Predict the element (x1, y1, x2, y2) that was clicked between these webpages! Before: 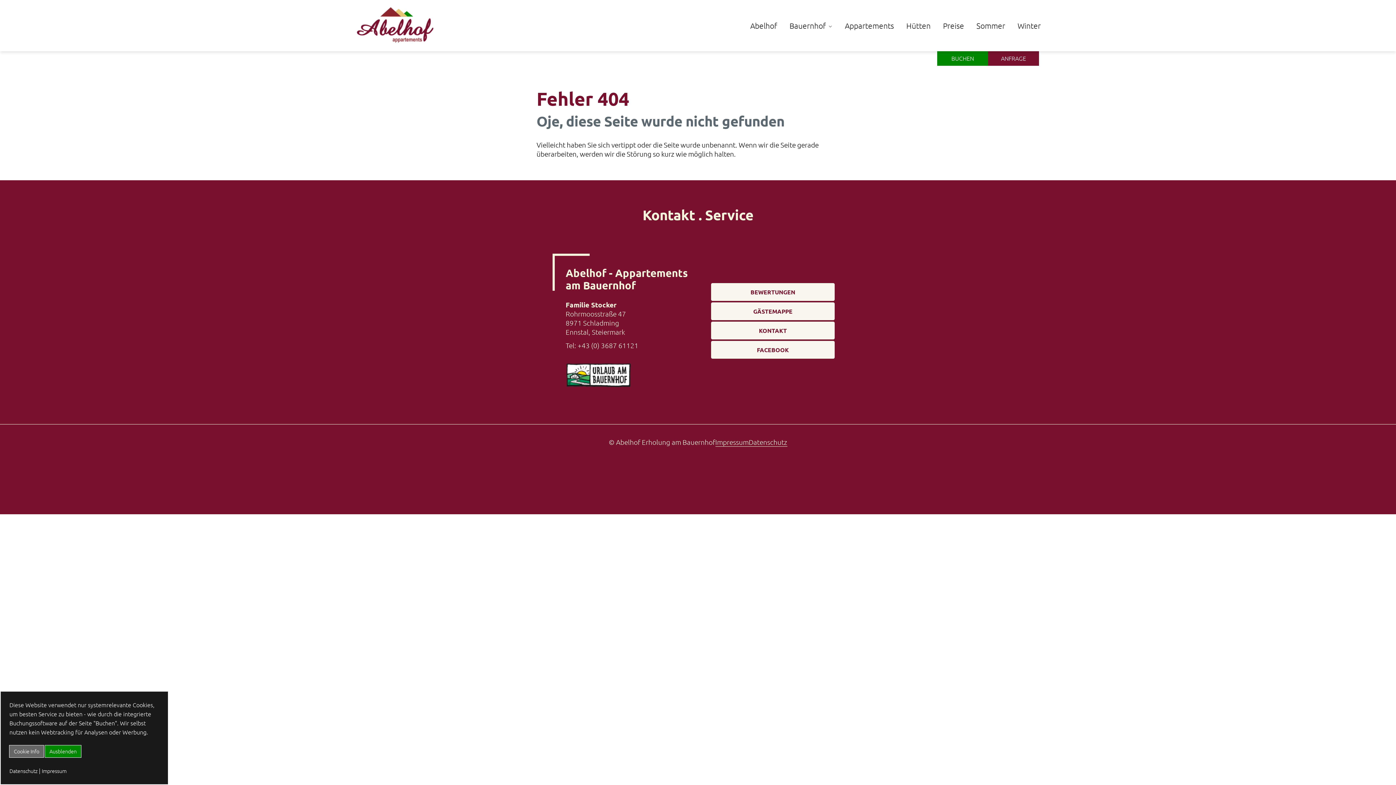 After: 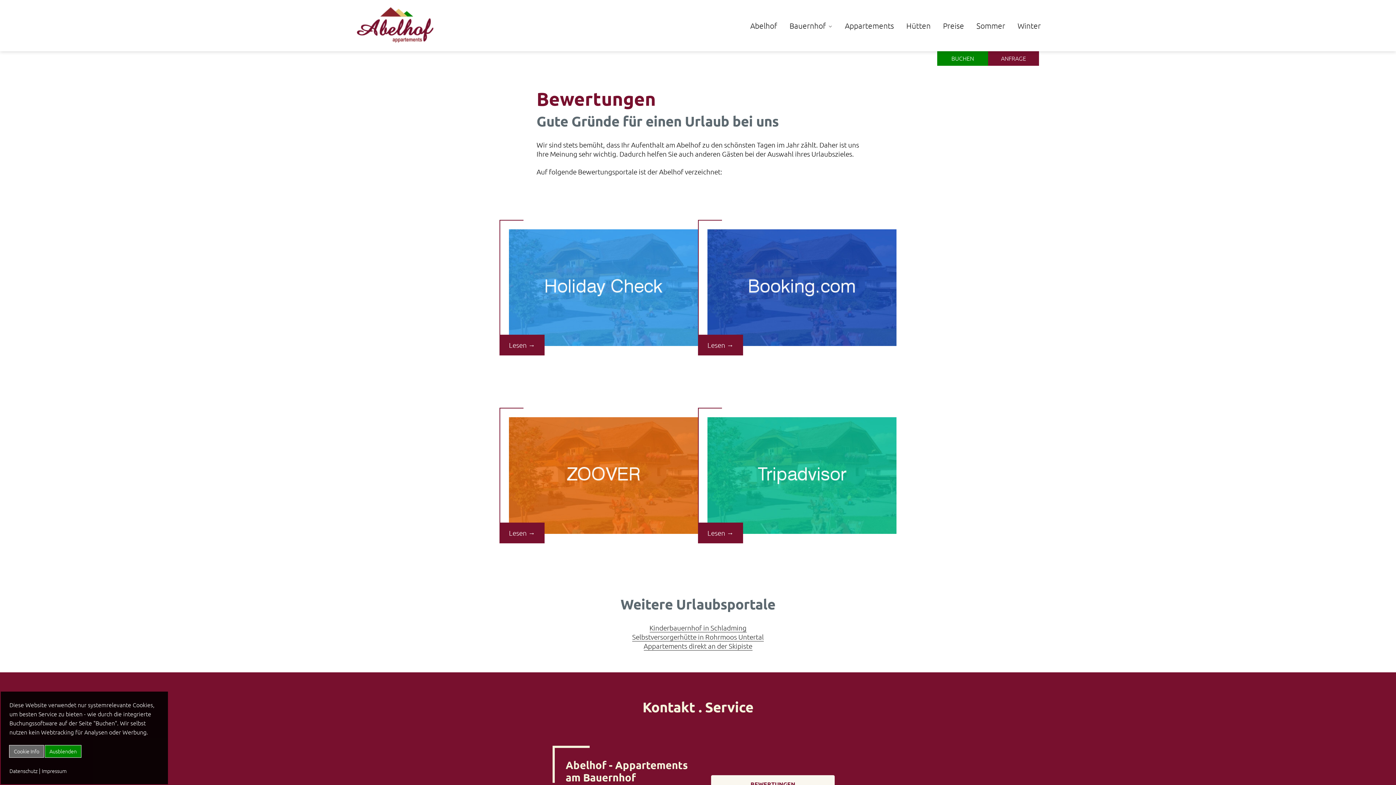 Action: label: BEWERTUNGEN bbox: (711, 283, 834, 300)